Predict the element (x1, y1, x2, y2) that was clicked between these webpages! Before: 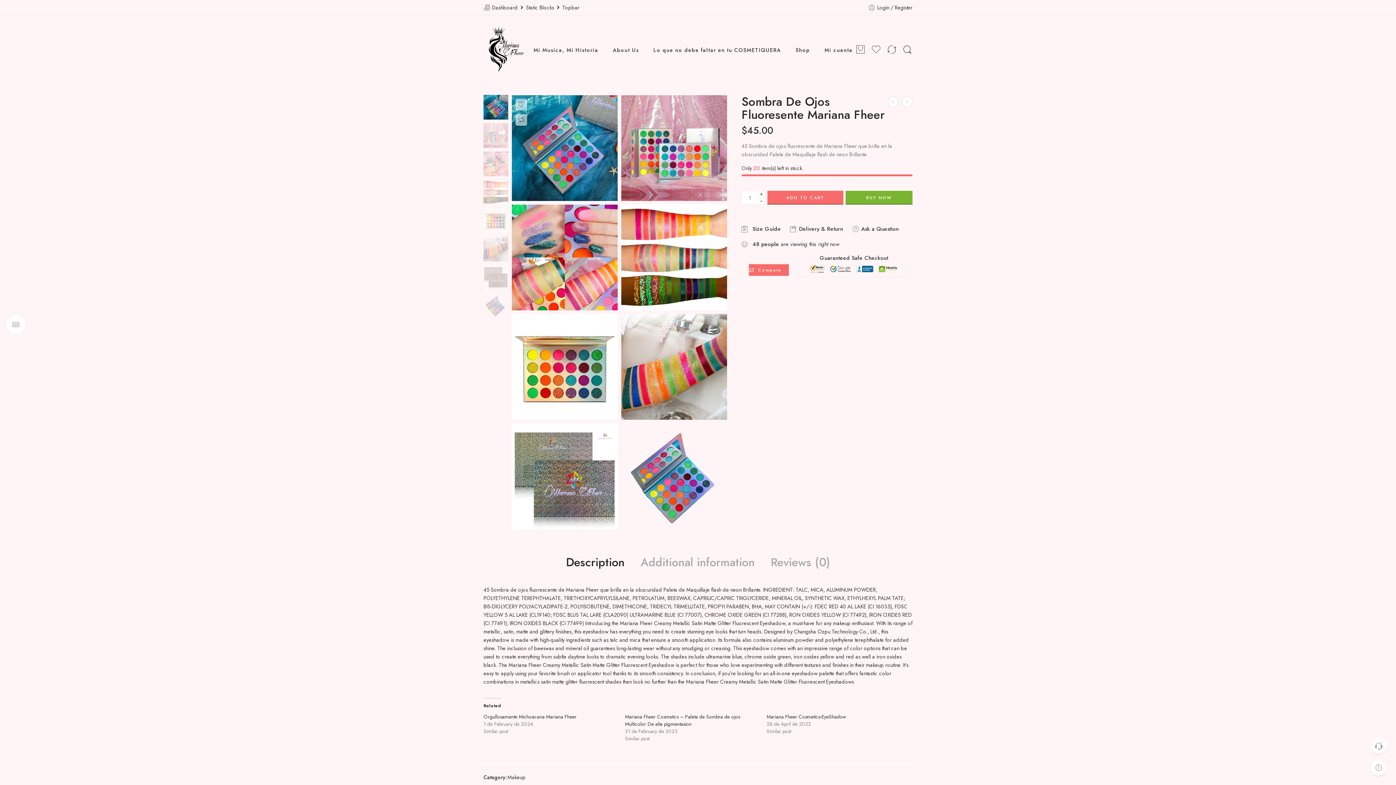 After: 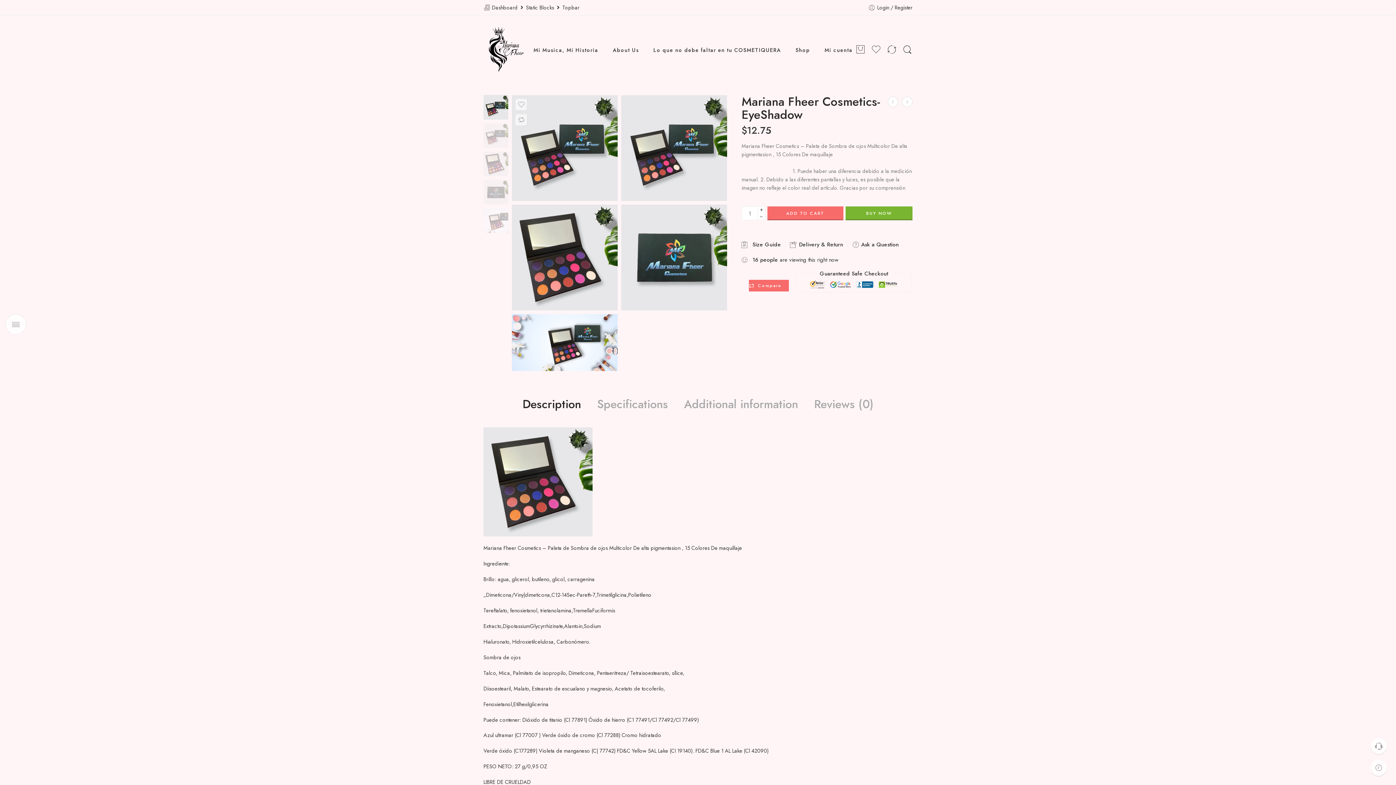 Action: label: Mariana Fheer Cosmetics-EyeShadow bbox: (766, 713, 846, 720)